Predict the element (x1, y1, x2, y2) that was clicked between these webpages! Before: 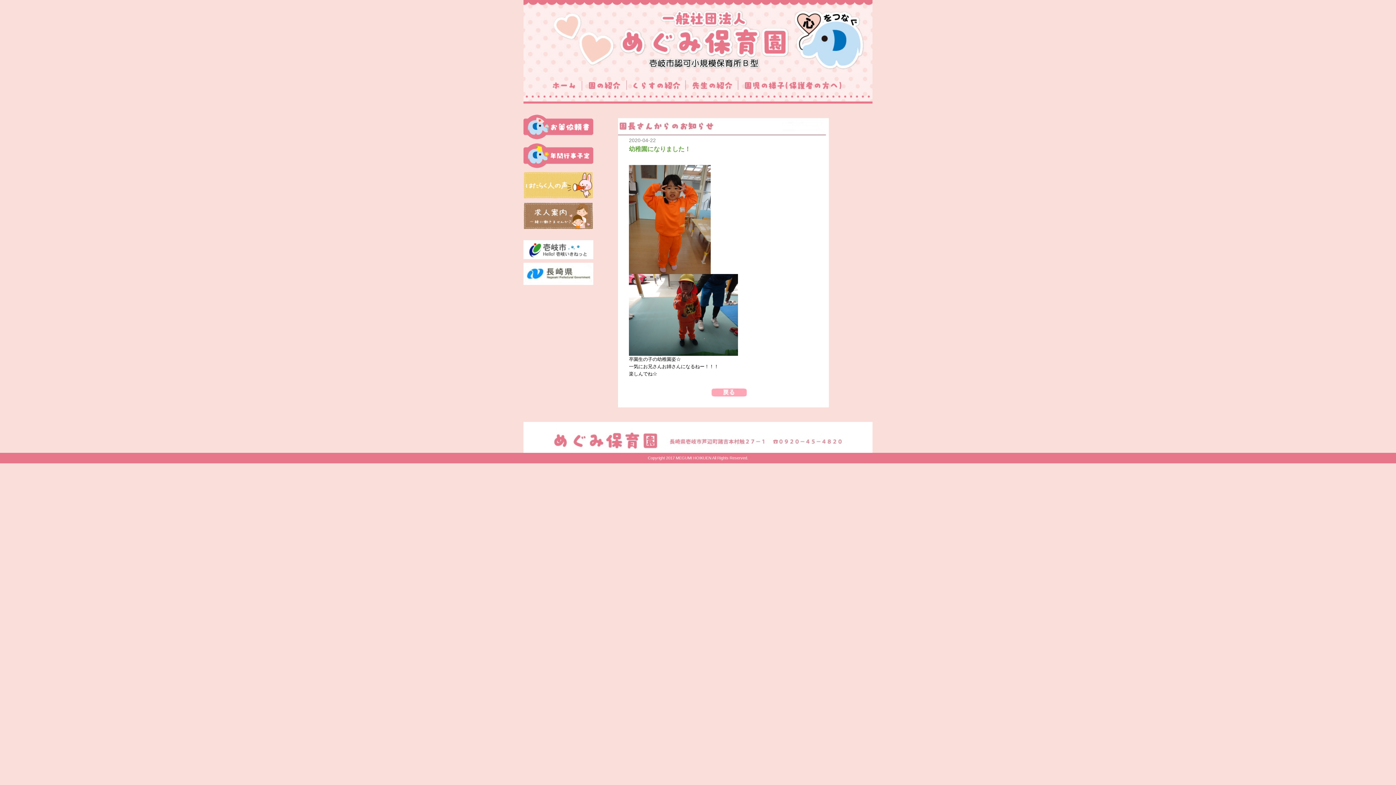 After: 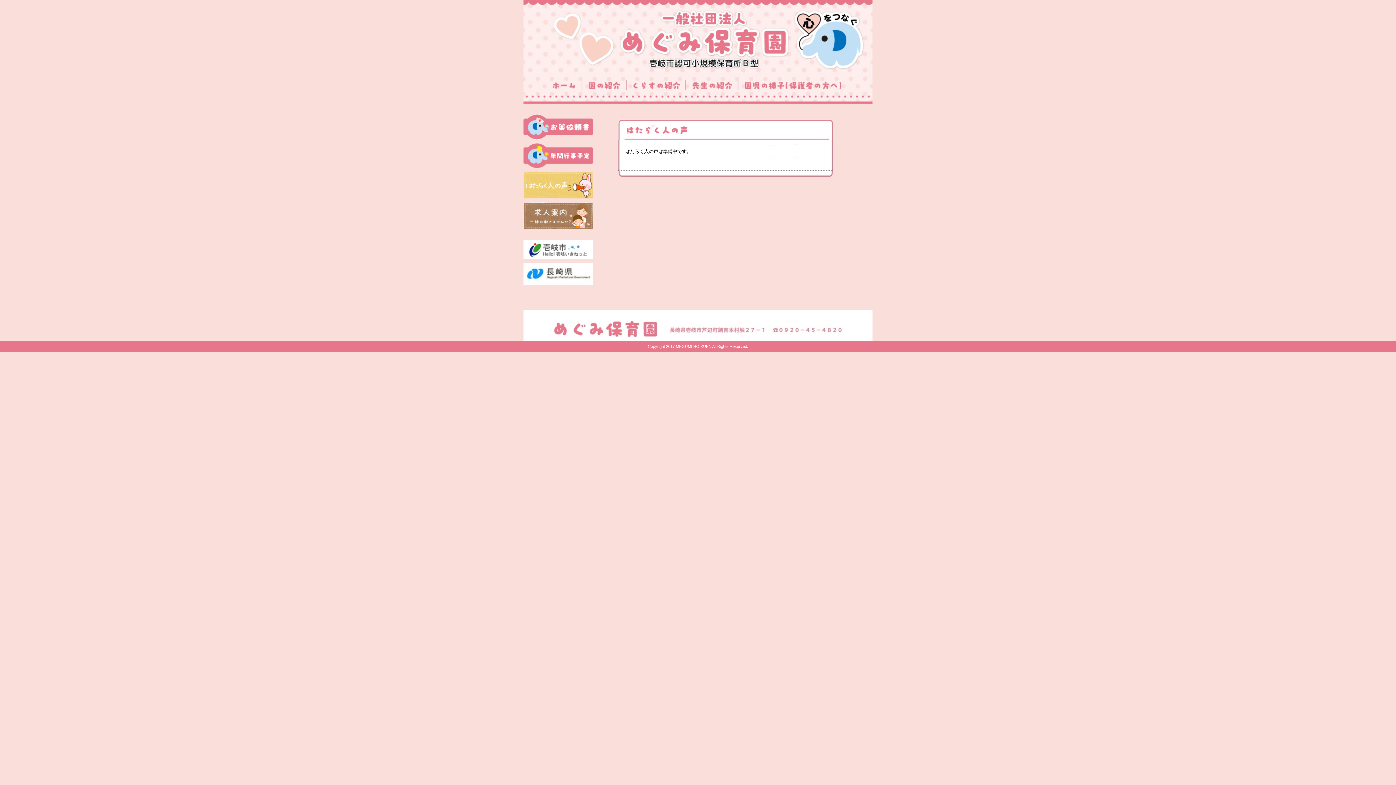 Action: bbox: (523, 192, 593, 197)